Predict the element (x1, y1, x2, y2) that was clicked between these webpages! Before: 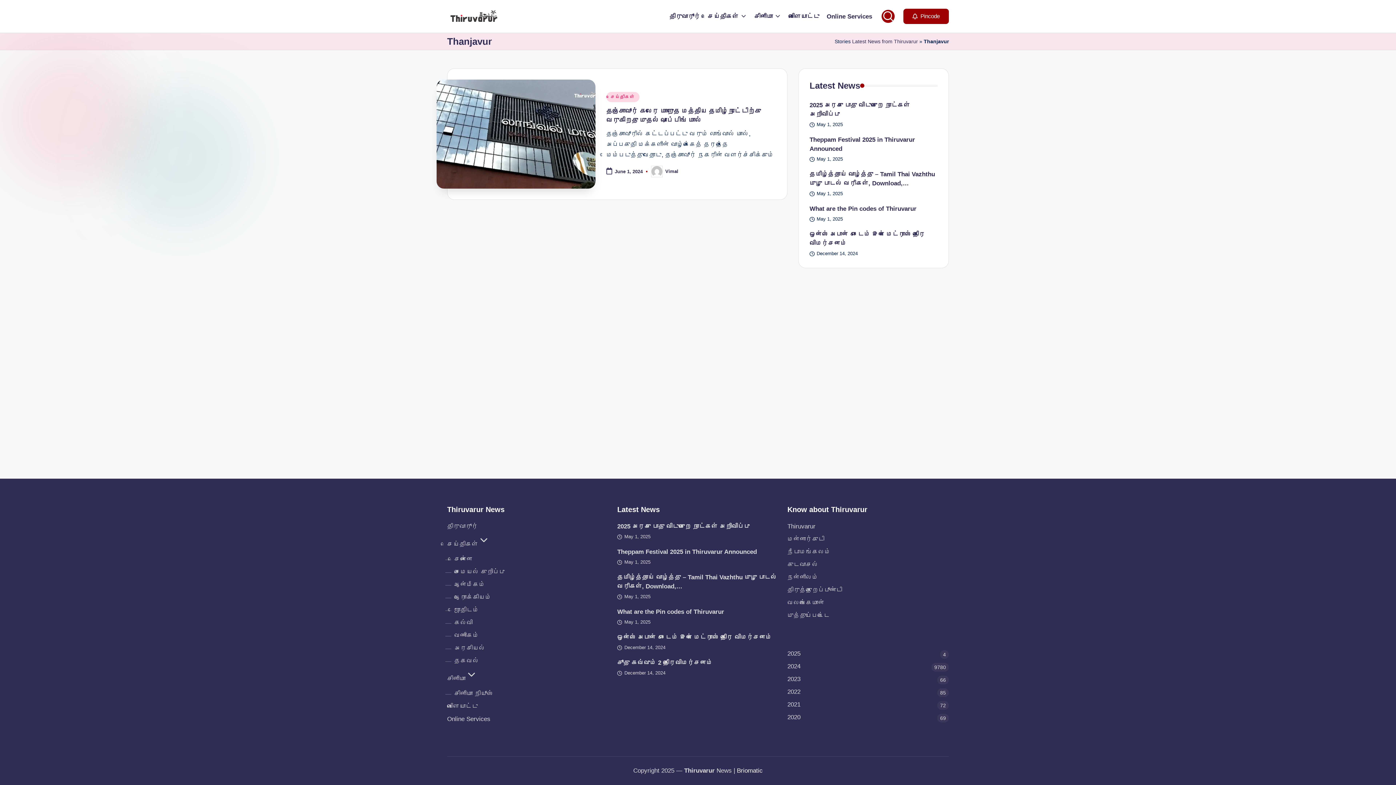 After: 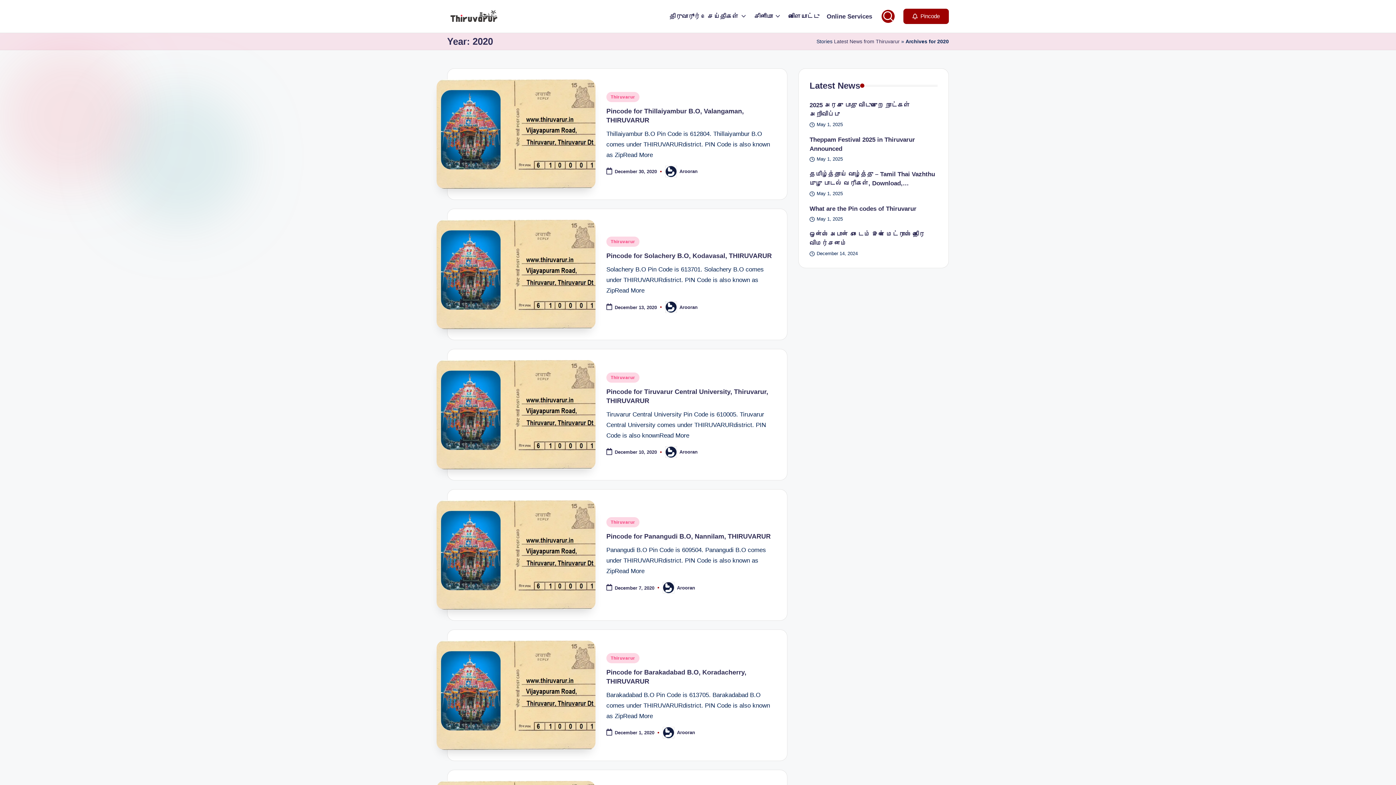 Action: bbox: (787, 713, 800, 722) label: 2020